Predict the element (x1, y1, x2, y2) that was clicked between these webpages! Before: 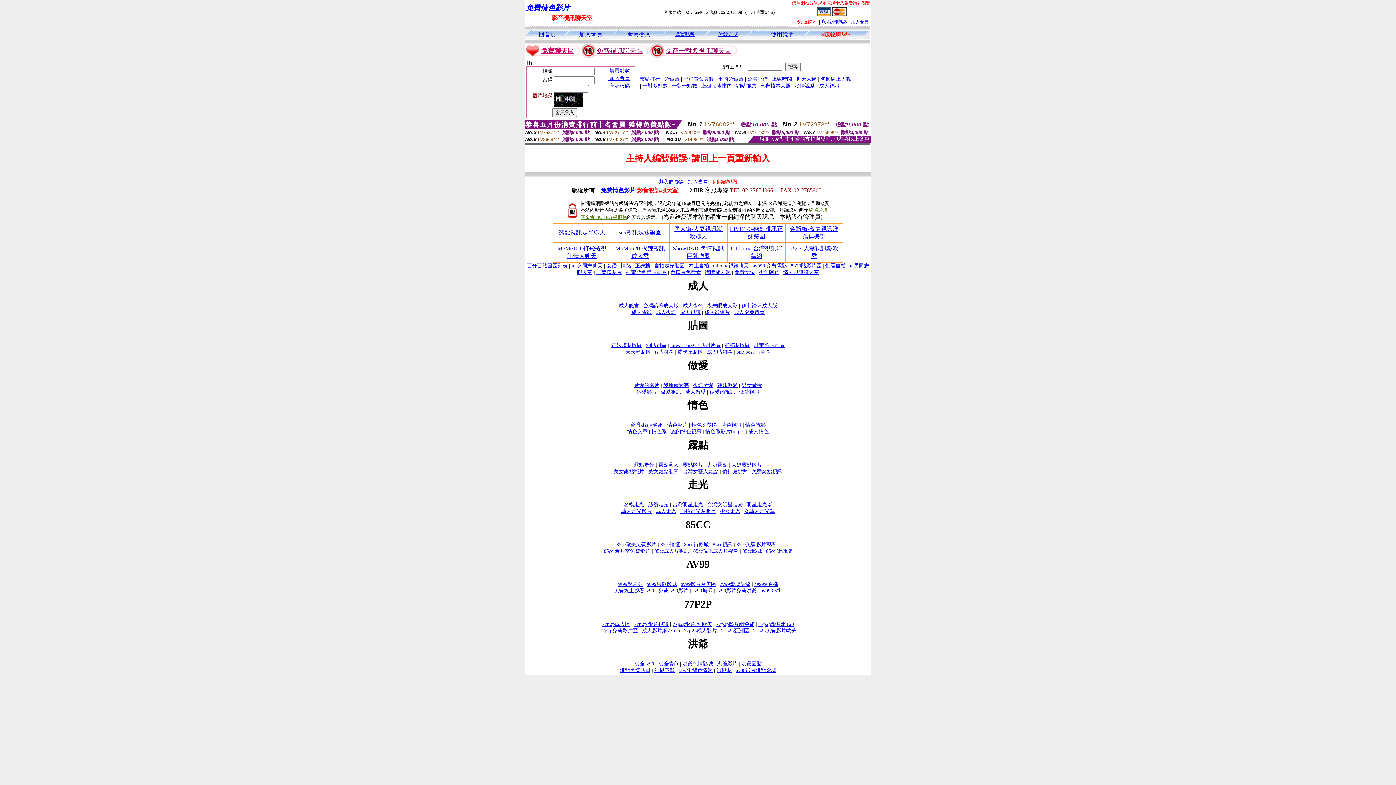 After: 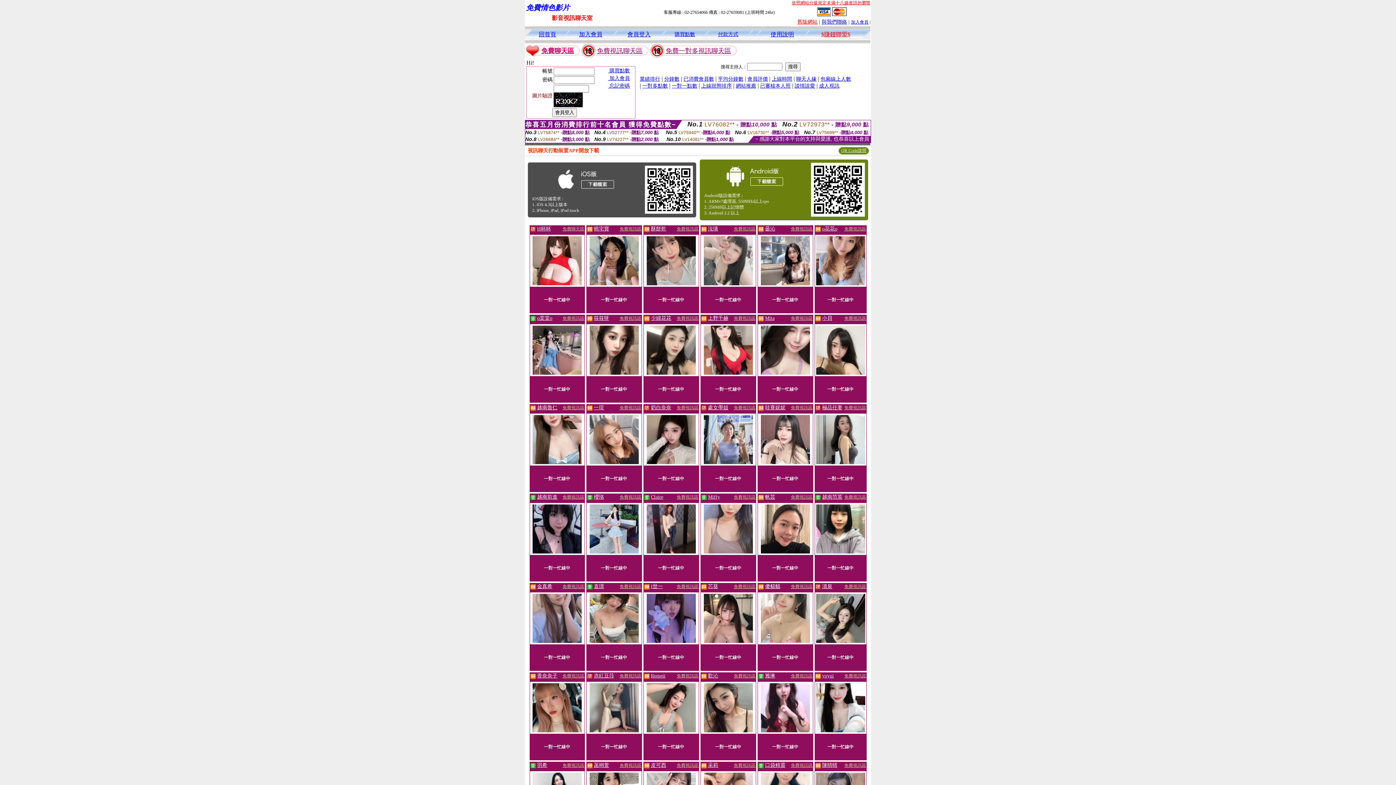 Action: label: 回首頁 bbox: (538, 31, 556, 37)